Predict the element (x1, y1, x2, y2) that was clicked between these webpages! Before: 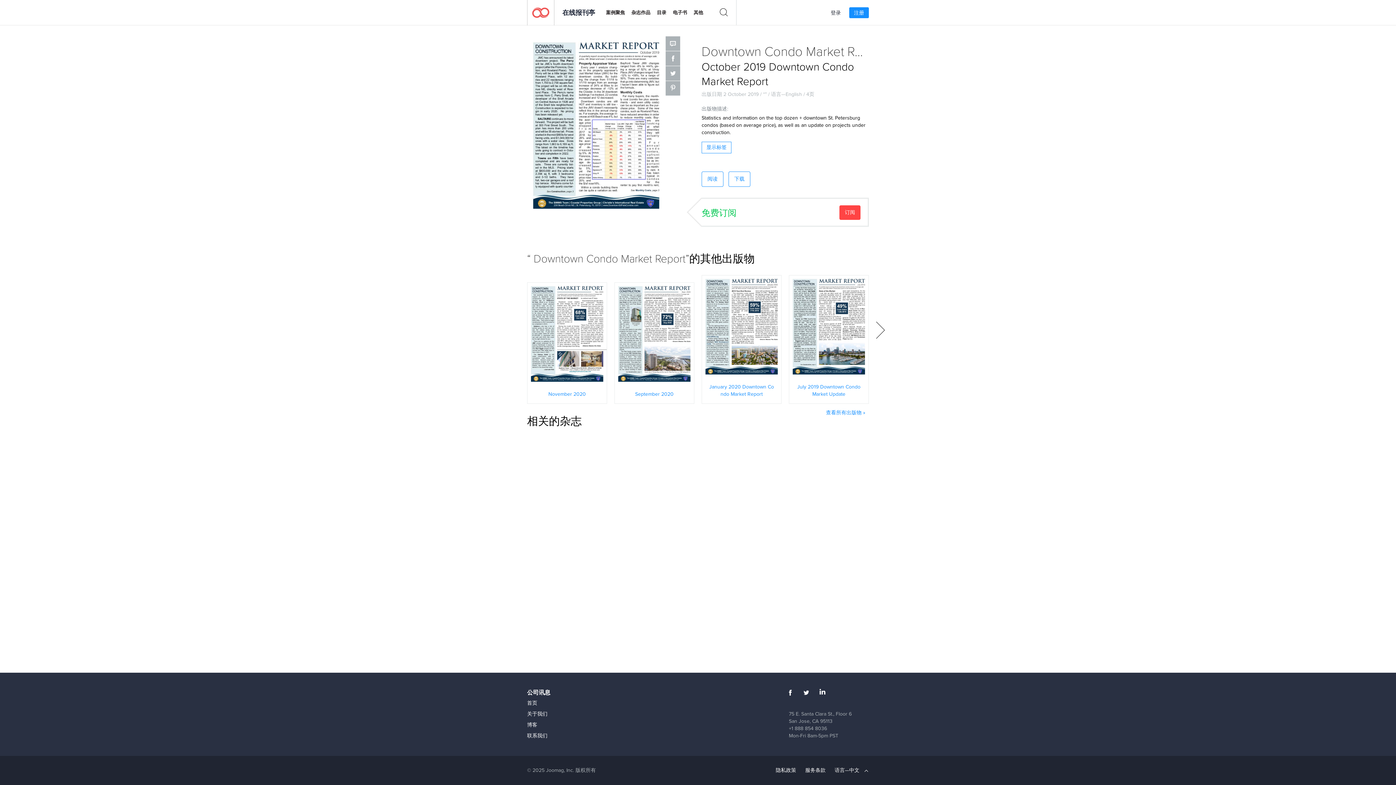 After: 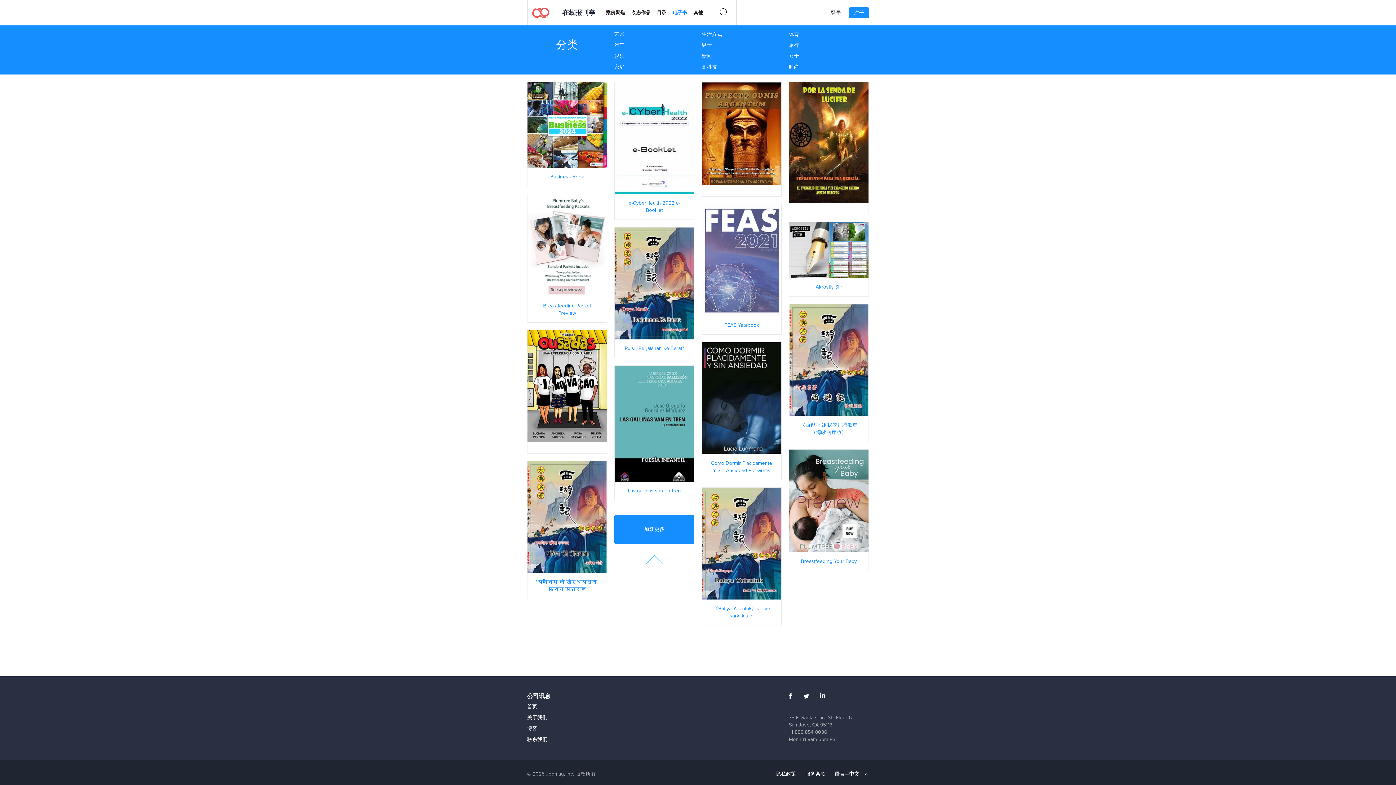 Action: bbox: (673, 5, 687, 20) label: 电子书